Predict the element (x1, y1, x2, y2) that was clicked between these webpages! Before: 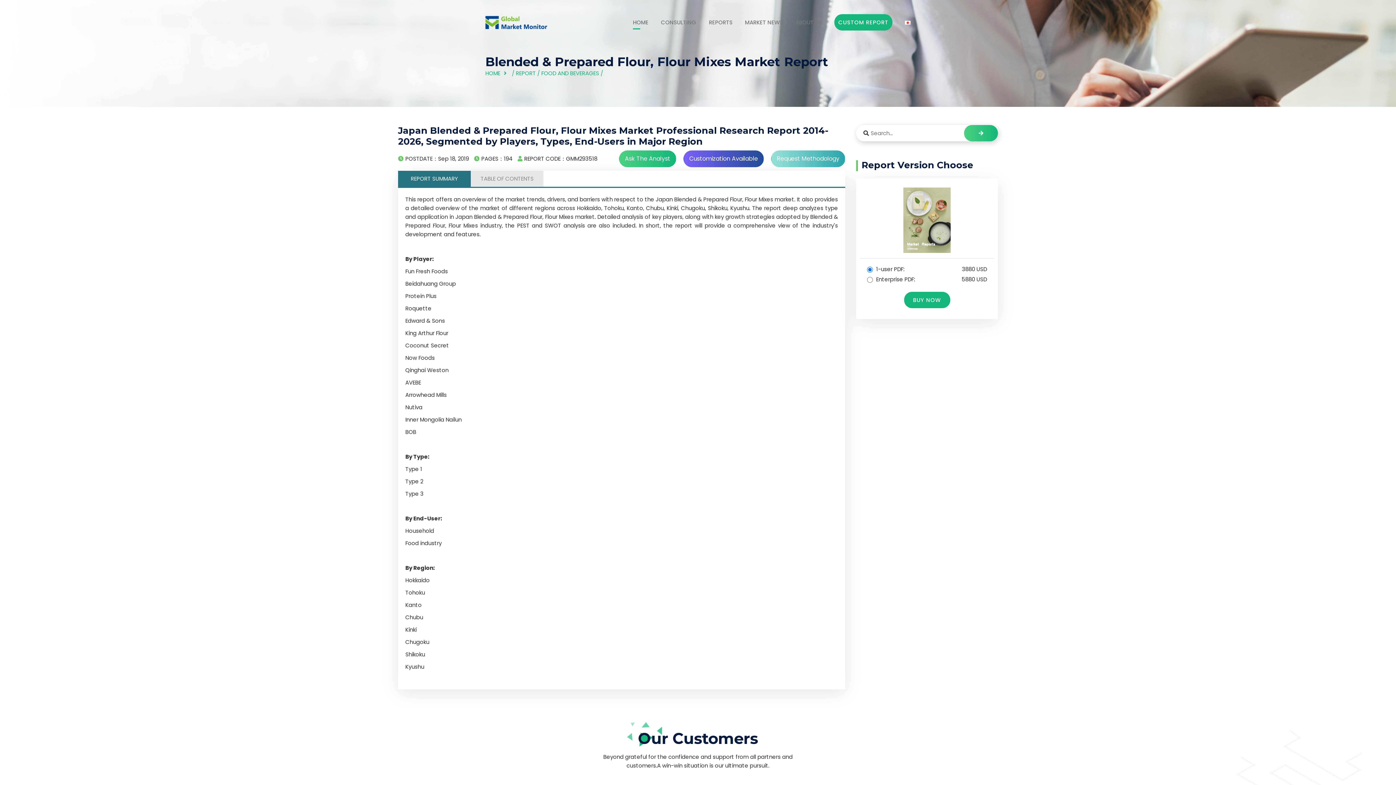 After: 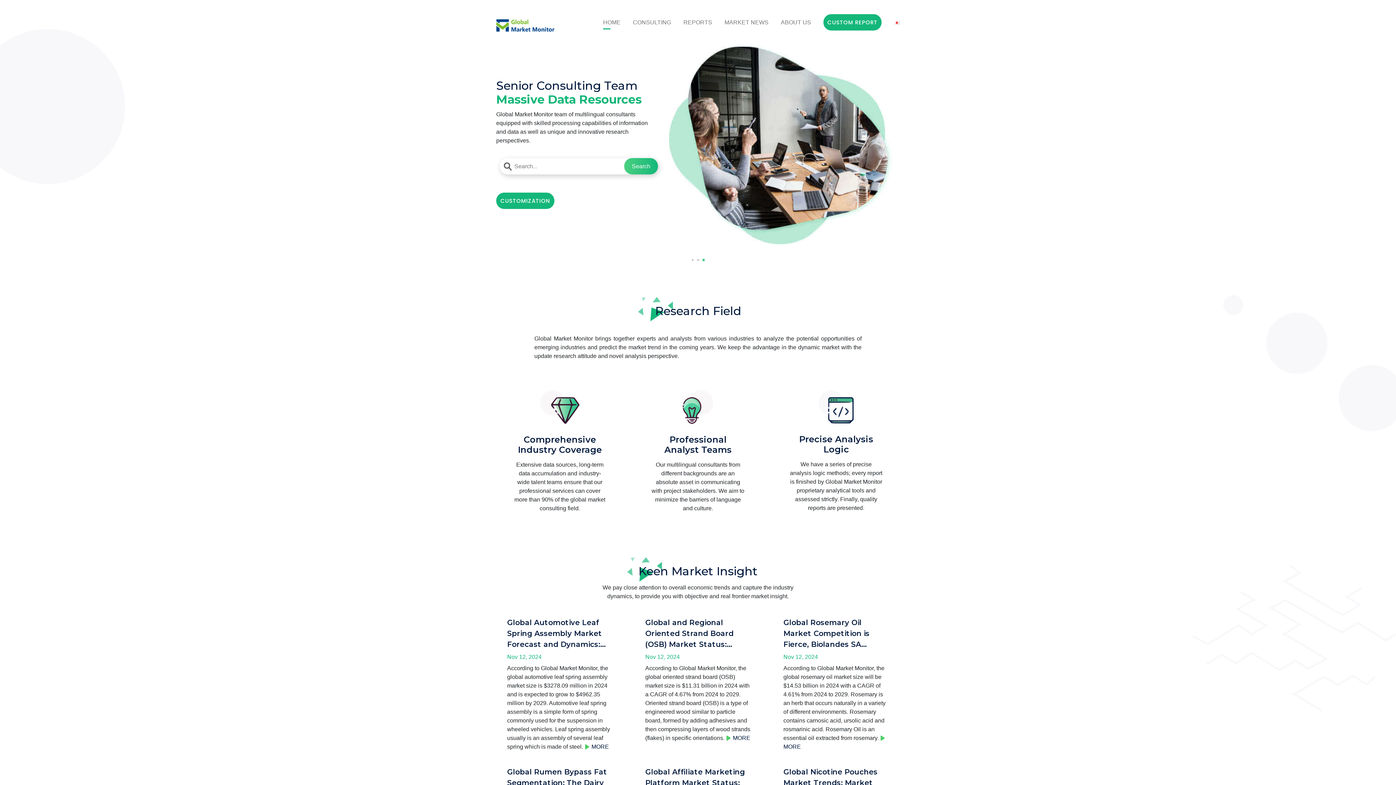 Action: bbox: (485, 18, 547, 25)